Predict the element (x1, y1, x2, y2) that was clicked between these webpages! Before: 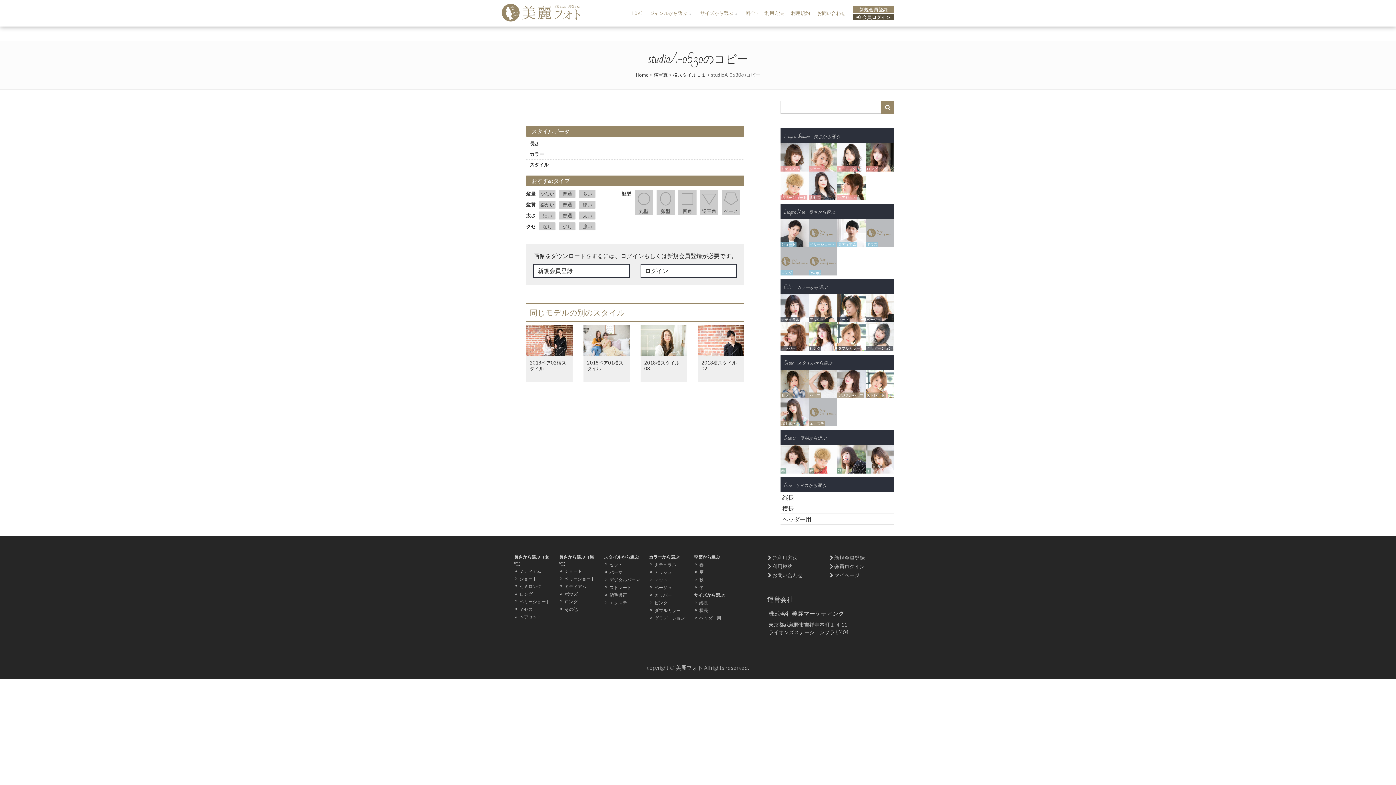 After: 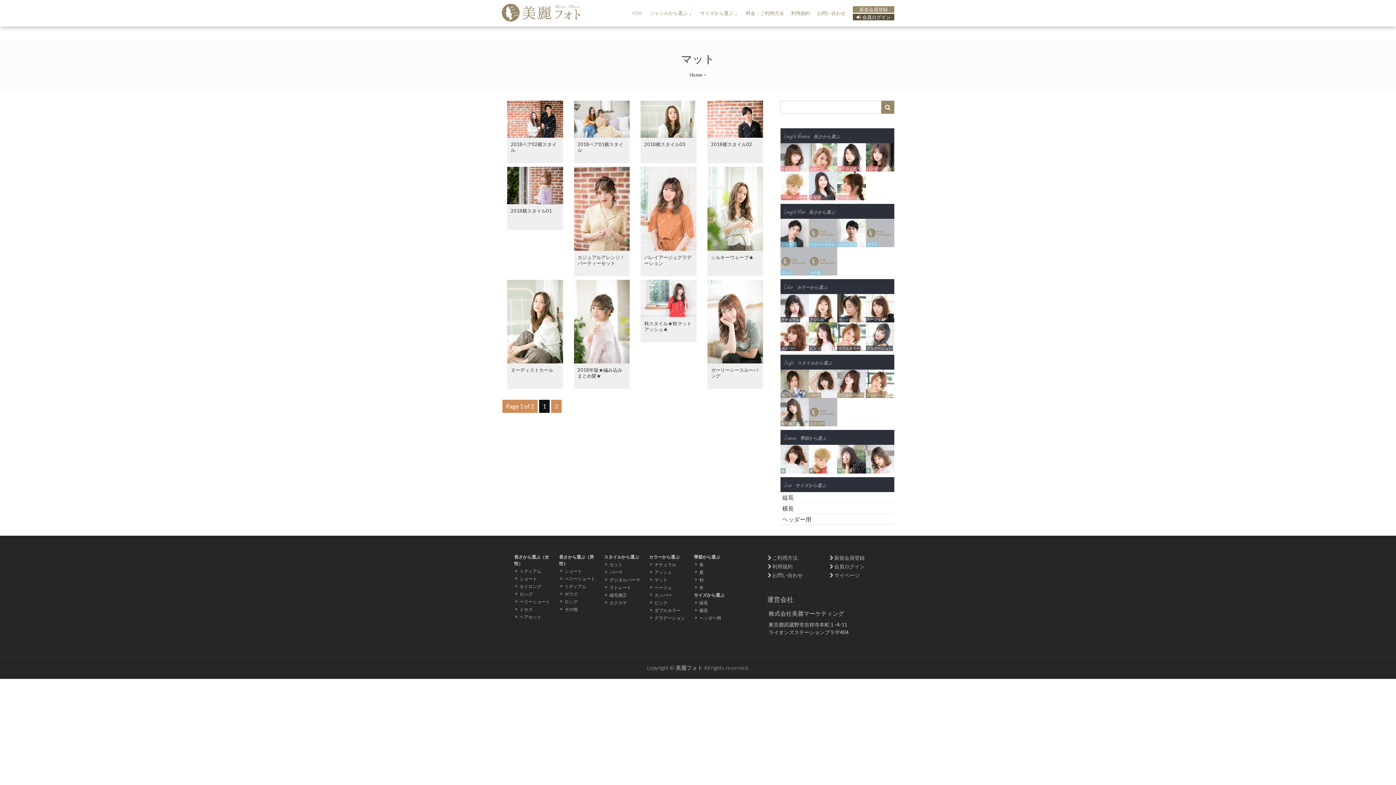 Action: label: マット bbox: (654, 577, 667, 582)